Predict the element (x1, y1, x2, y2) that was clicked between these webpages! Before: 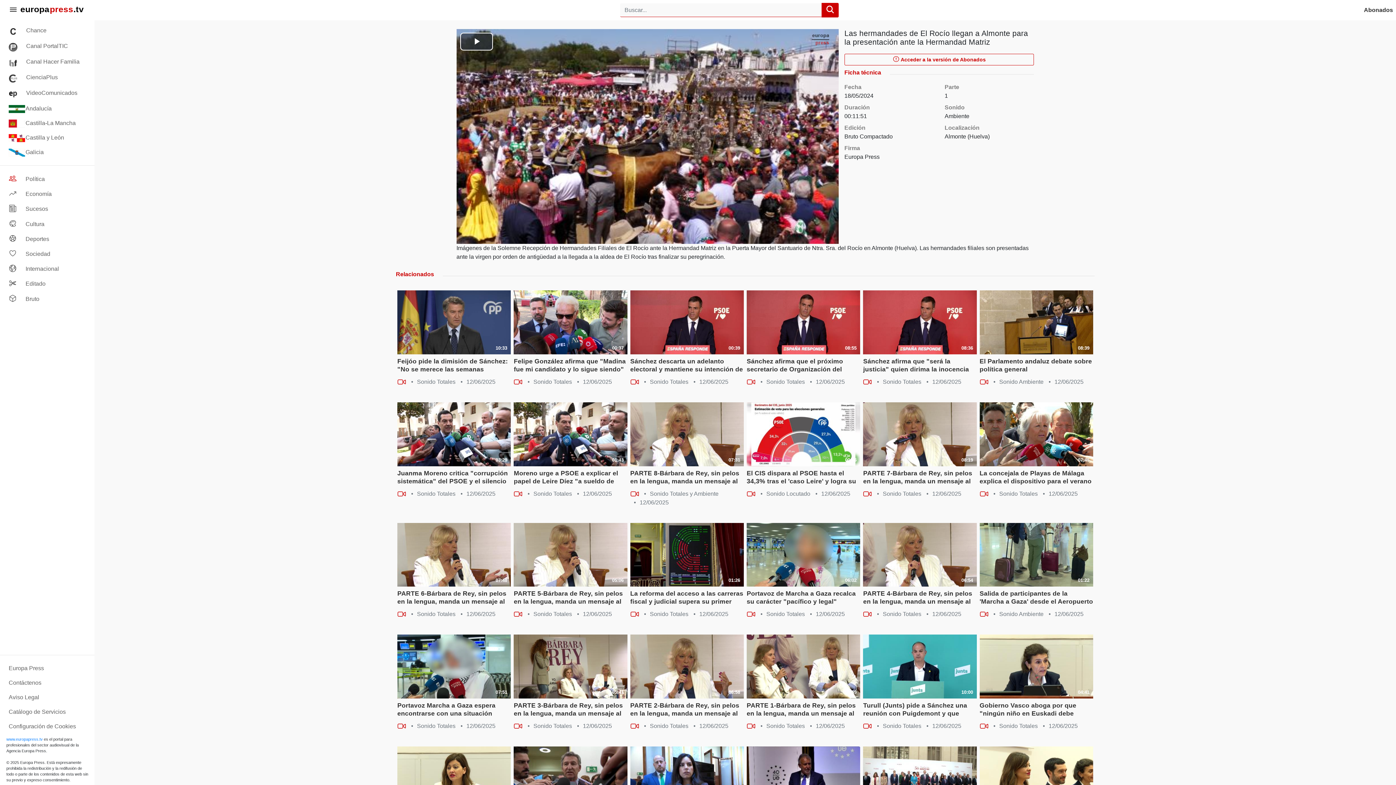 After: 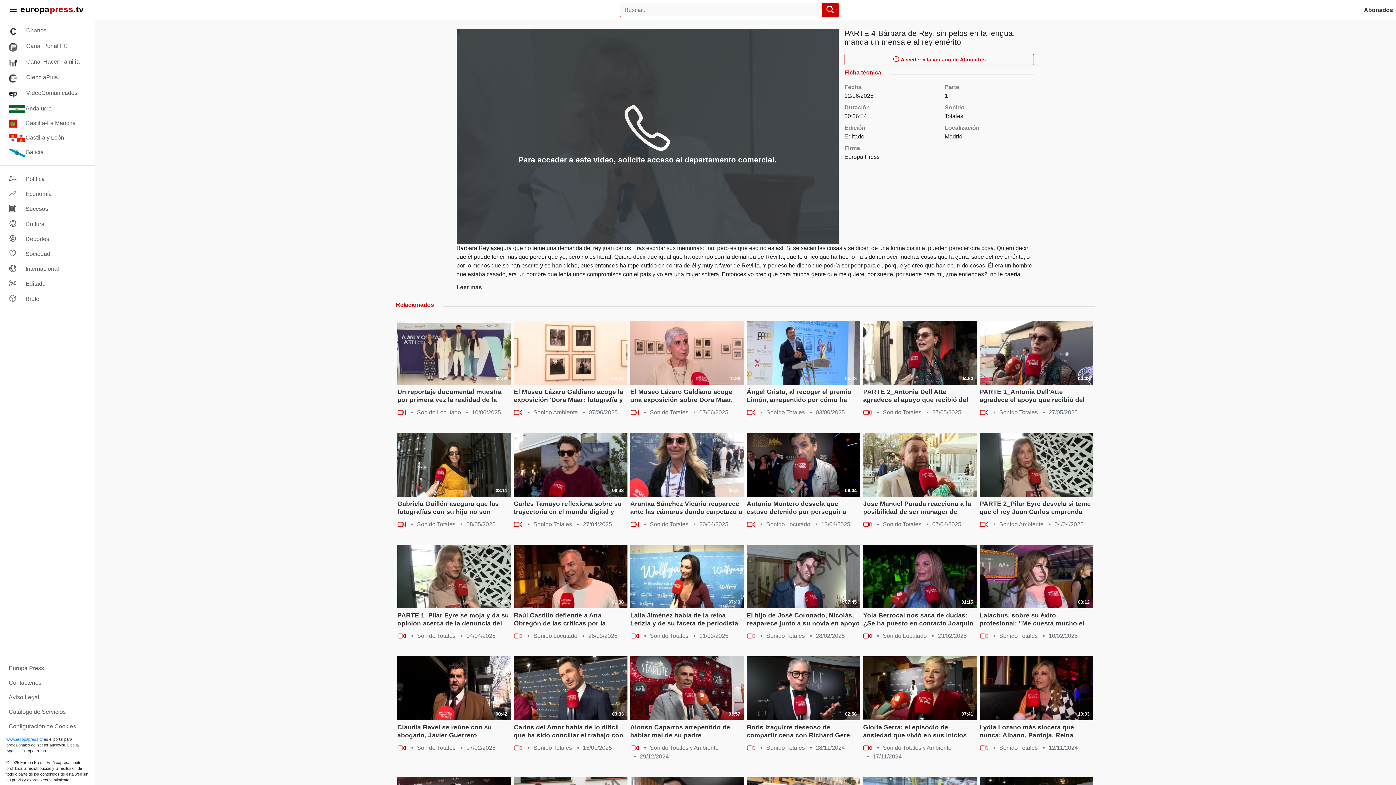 Action: label: 06:54 bbox: (863, 523, 976, 587)